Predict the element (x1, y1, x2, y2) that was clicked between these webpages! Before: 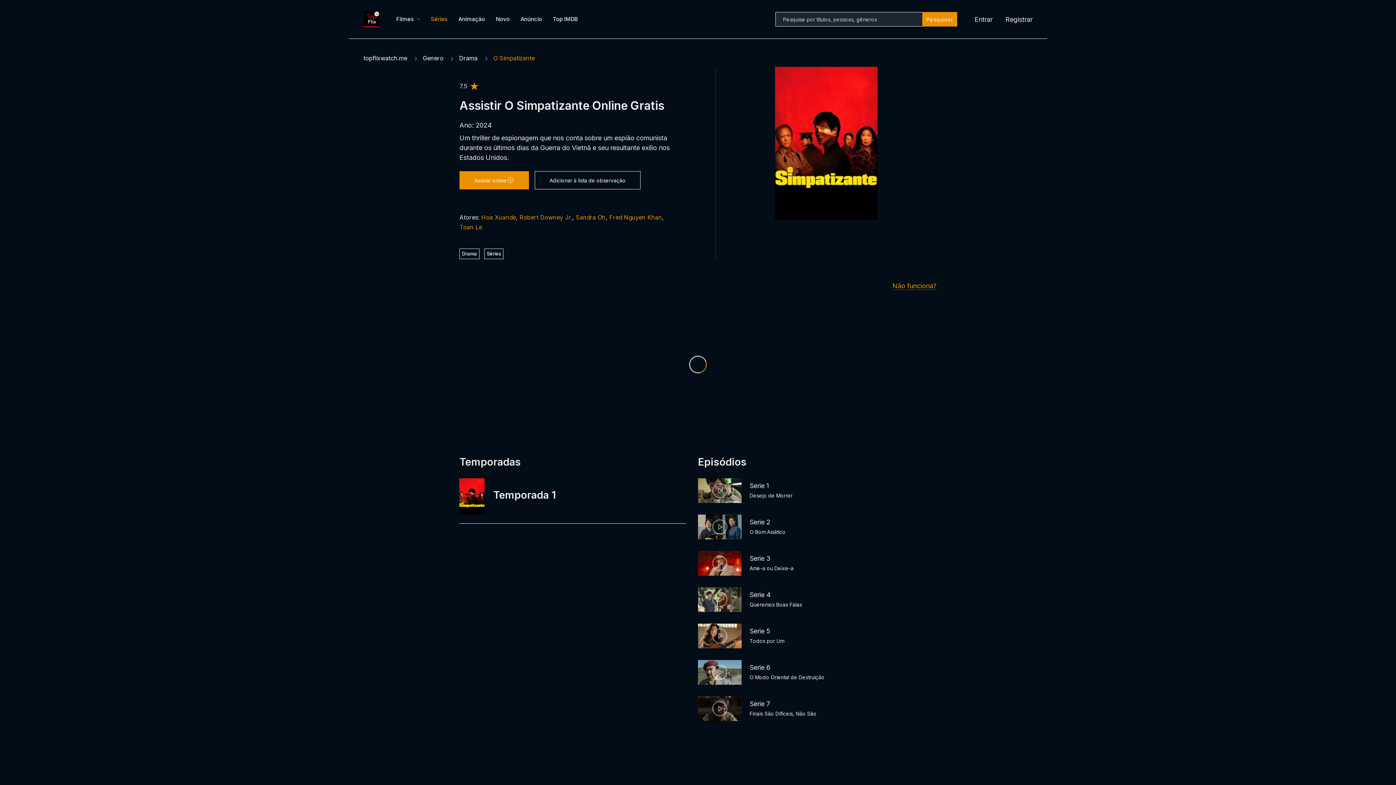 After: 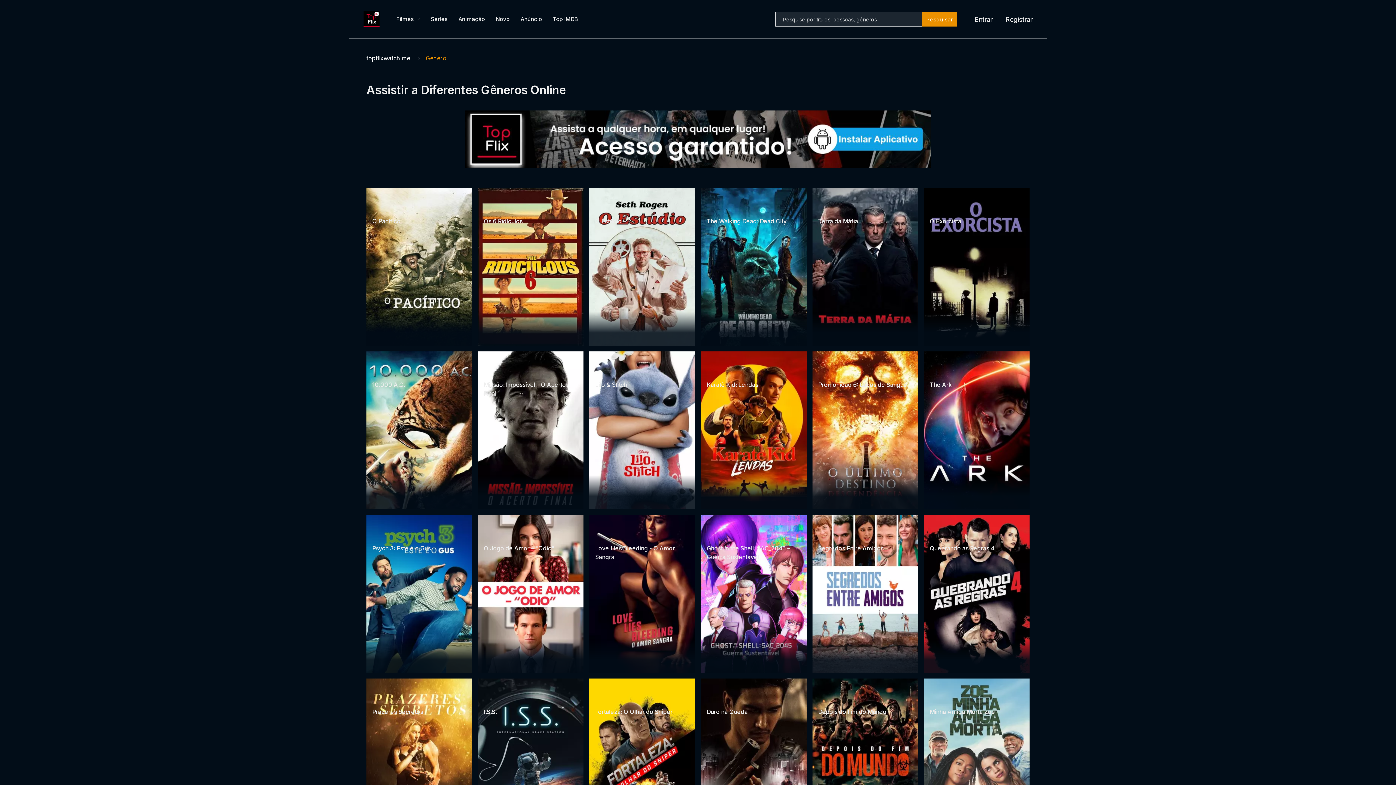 Action: label: Genero bbox: (422, 54, 443, 61)